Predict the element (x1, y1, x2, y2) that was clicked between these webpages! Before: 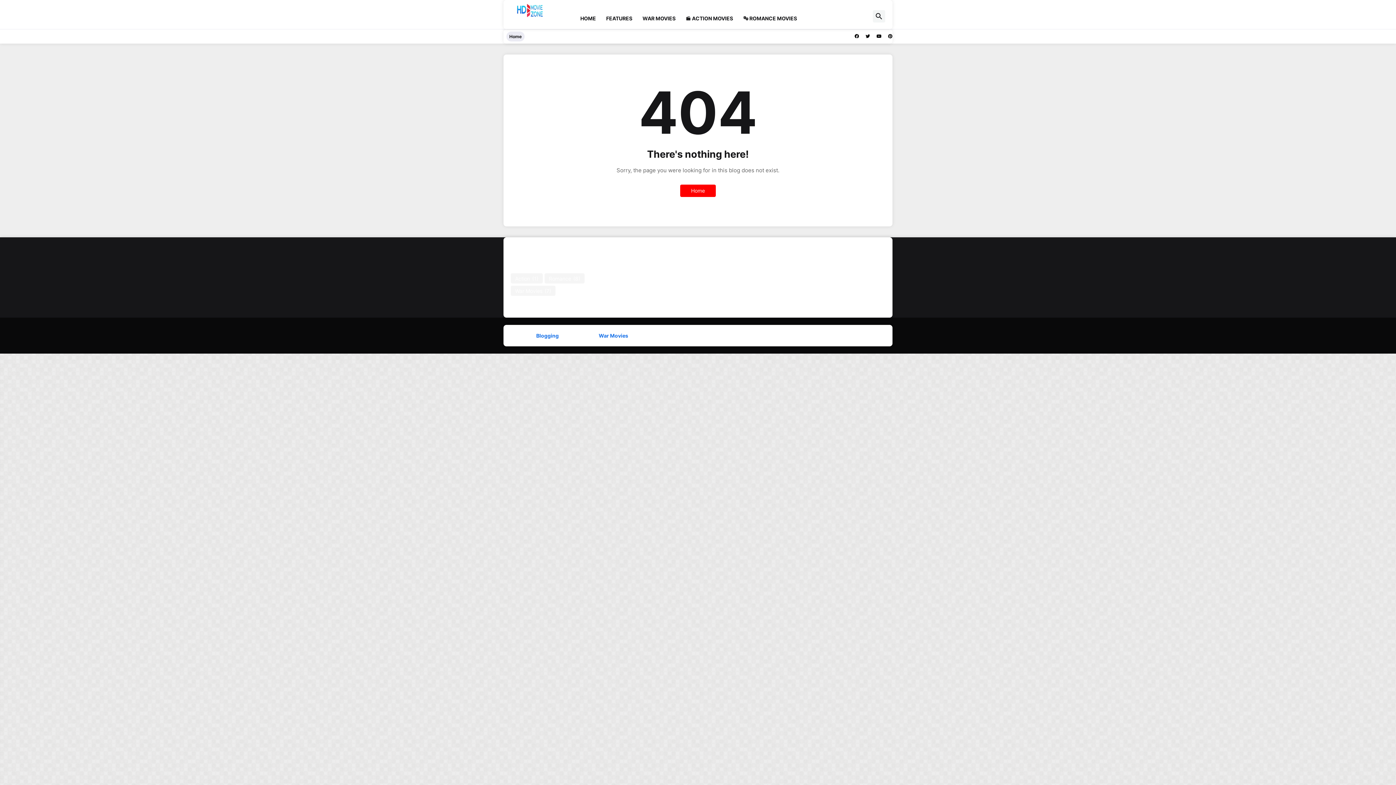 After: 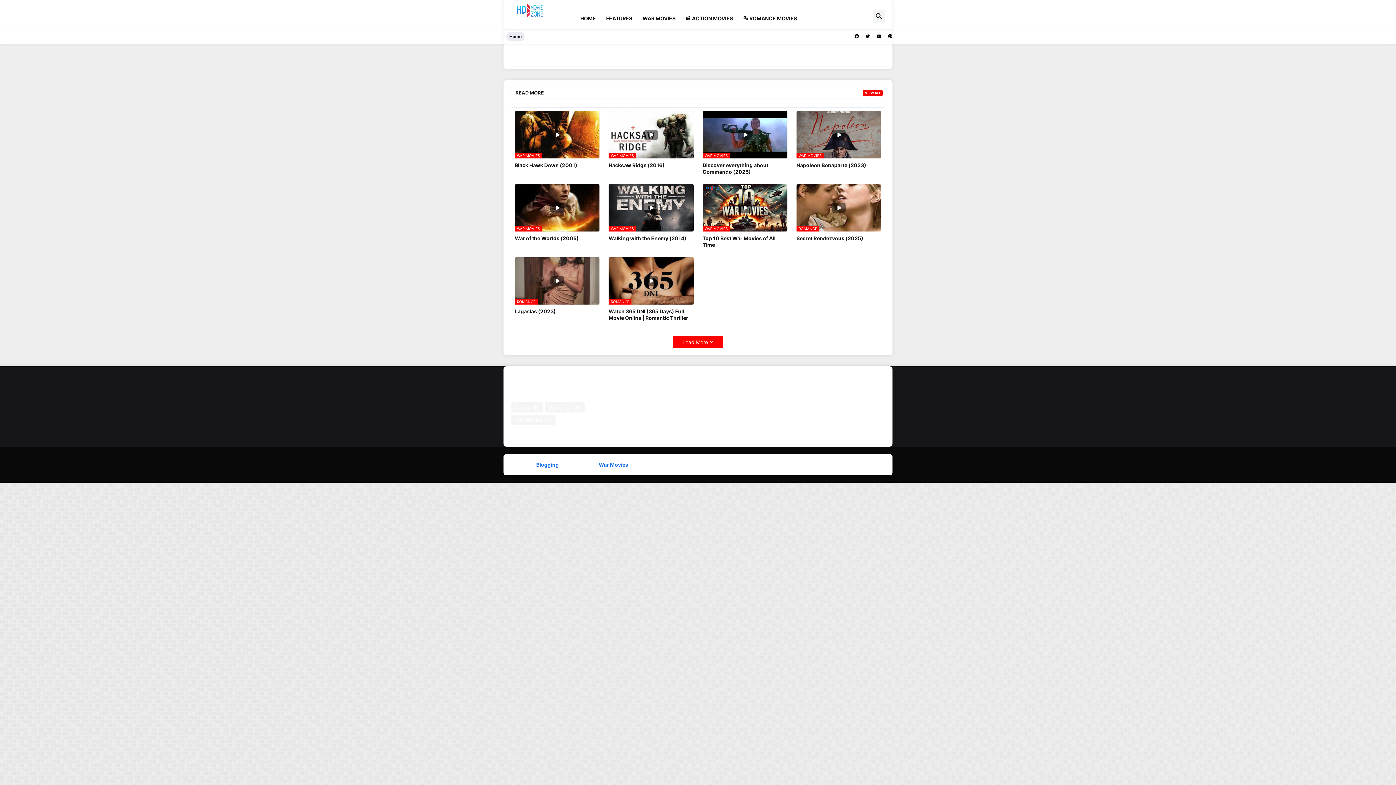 Action: label: Home bbox: (680, 184, 716, 197)